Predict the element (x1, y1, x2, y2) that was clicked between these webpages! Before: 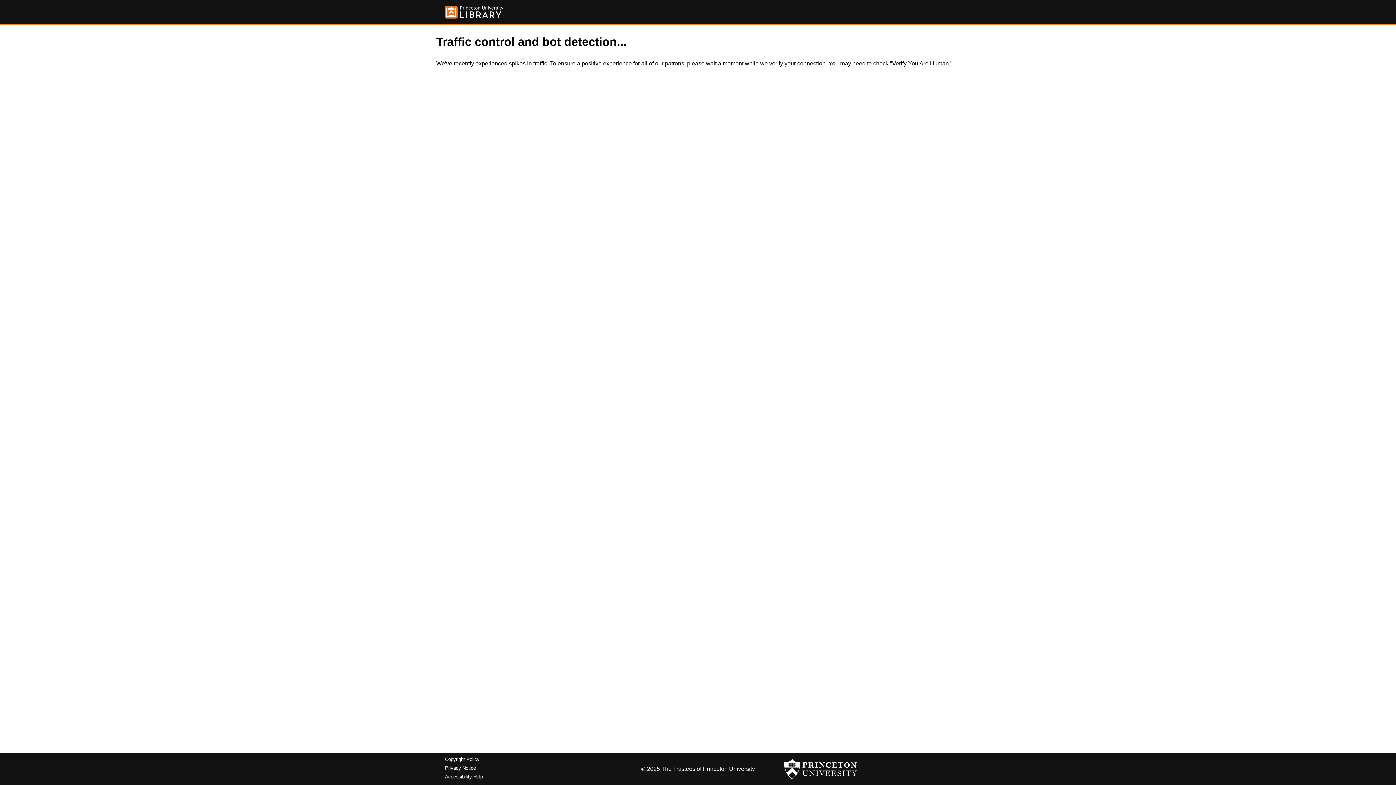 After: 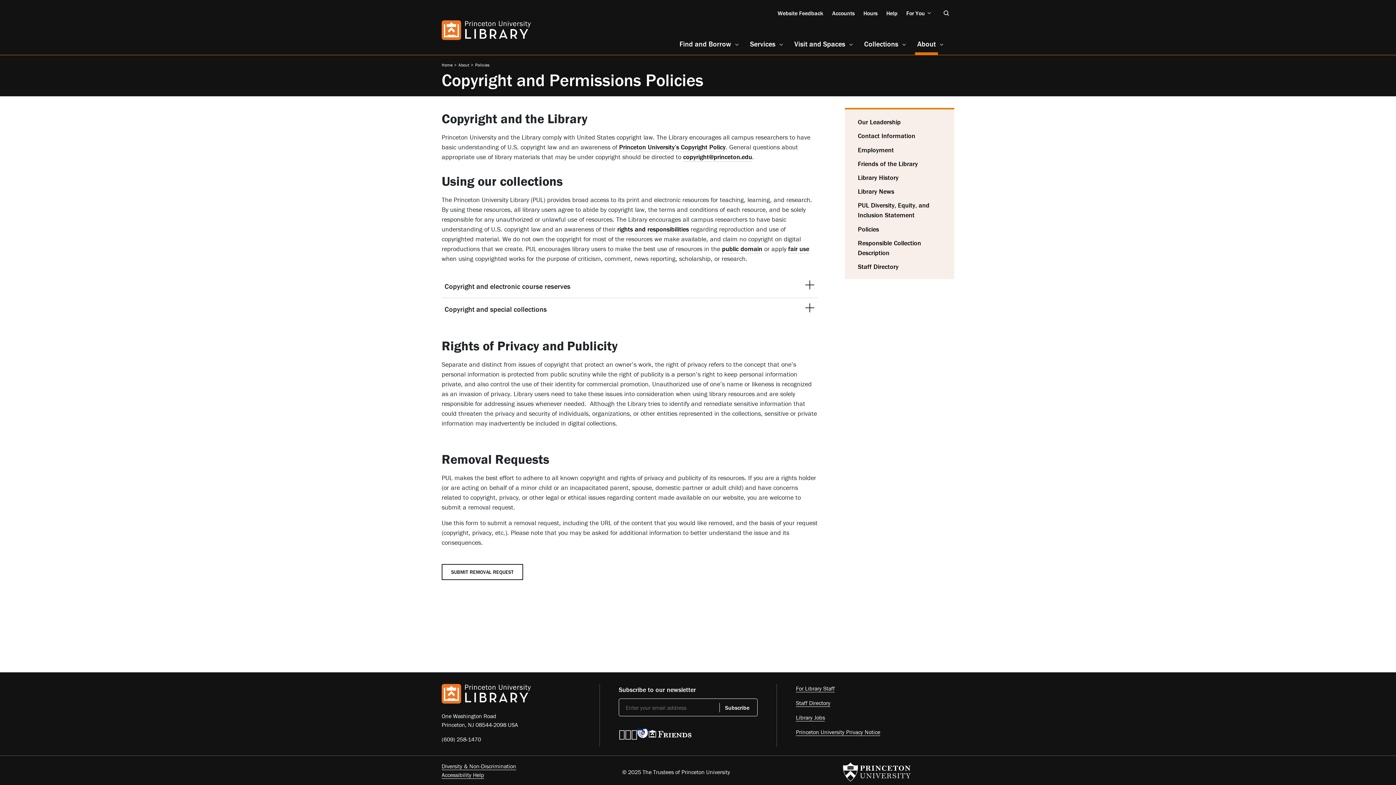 Action: bbox: (445, 757, 479, 762) label: Copyright Policy